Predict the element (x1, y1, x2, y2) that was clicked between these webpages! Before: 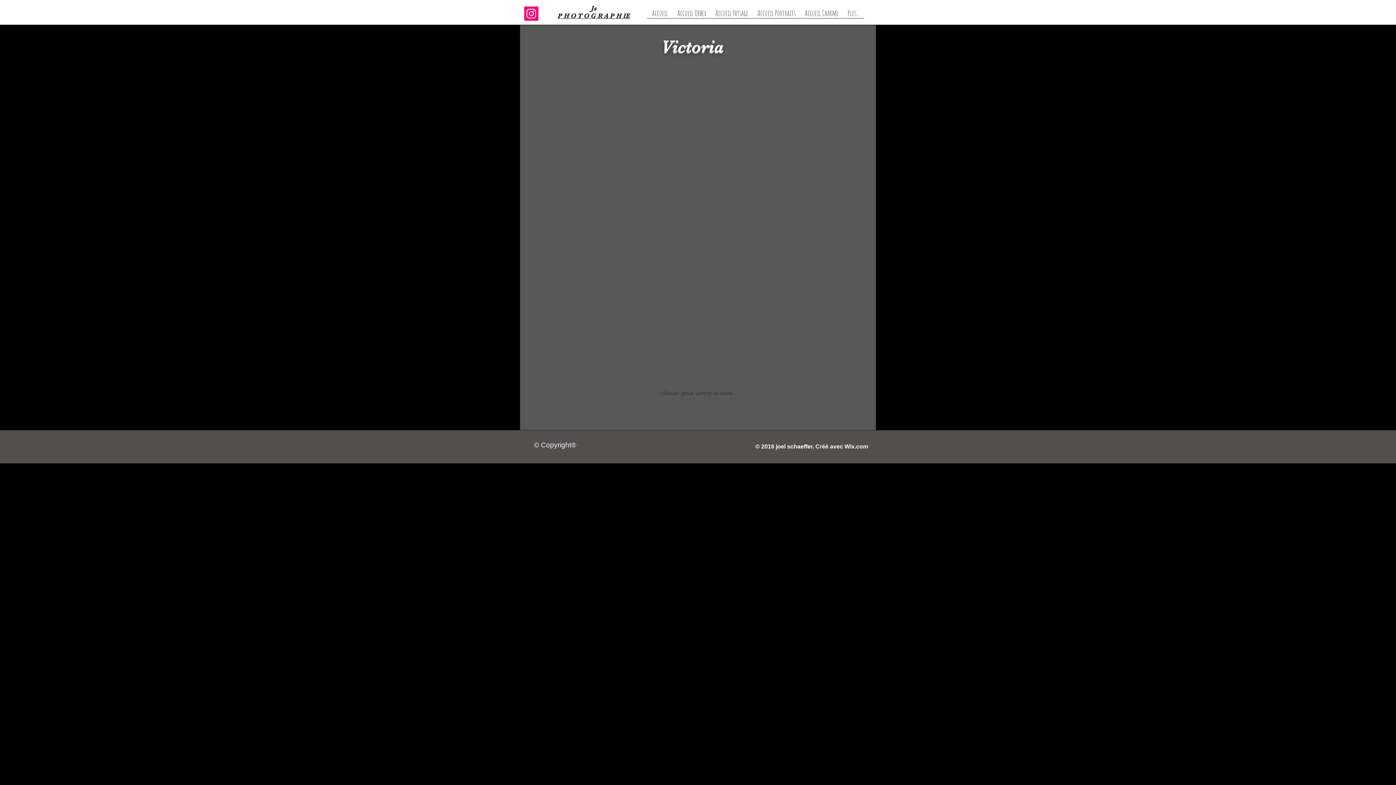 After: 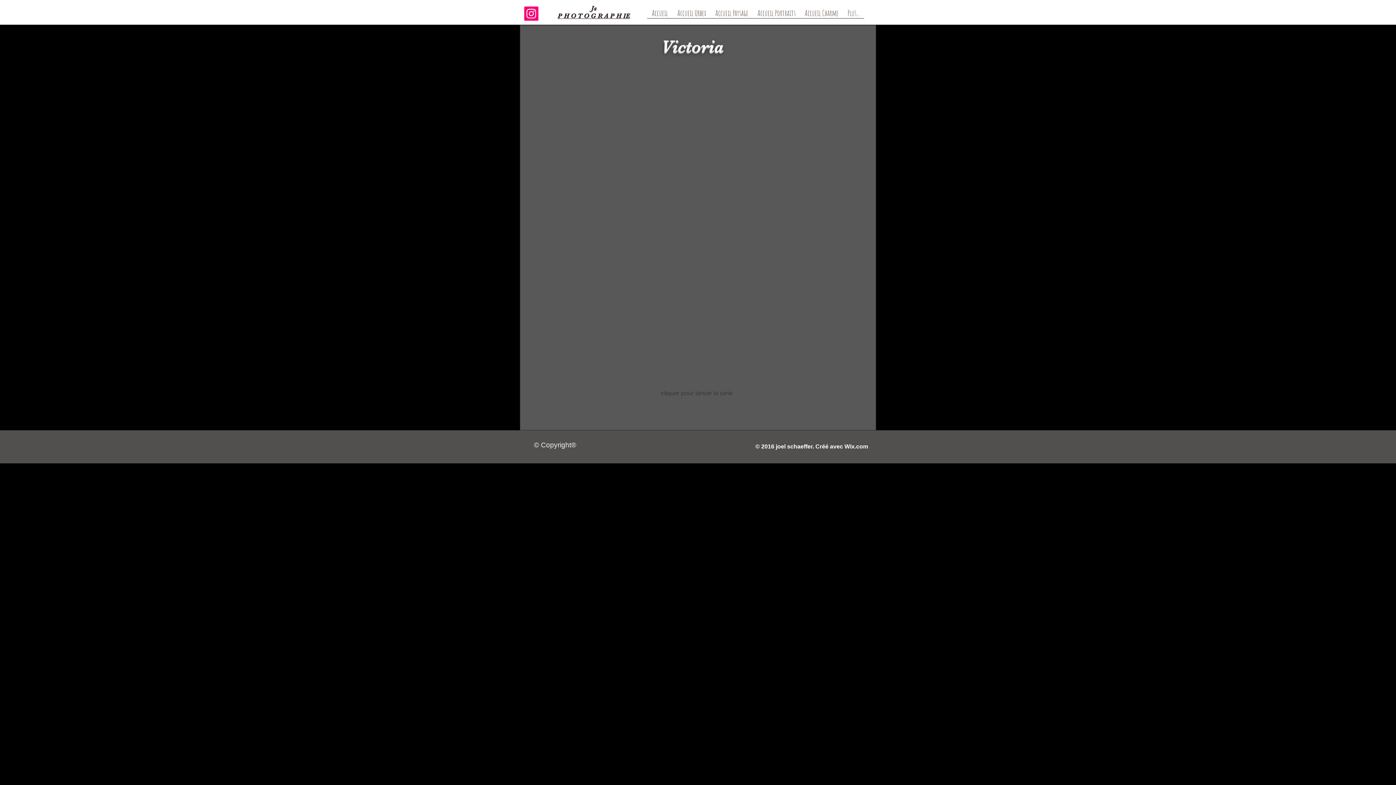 Action: bbox: (567, 65, 826, 413) label: cliquer pour lancer la serie